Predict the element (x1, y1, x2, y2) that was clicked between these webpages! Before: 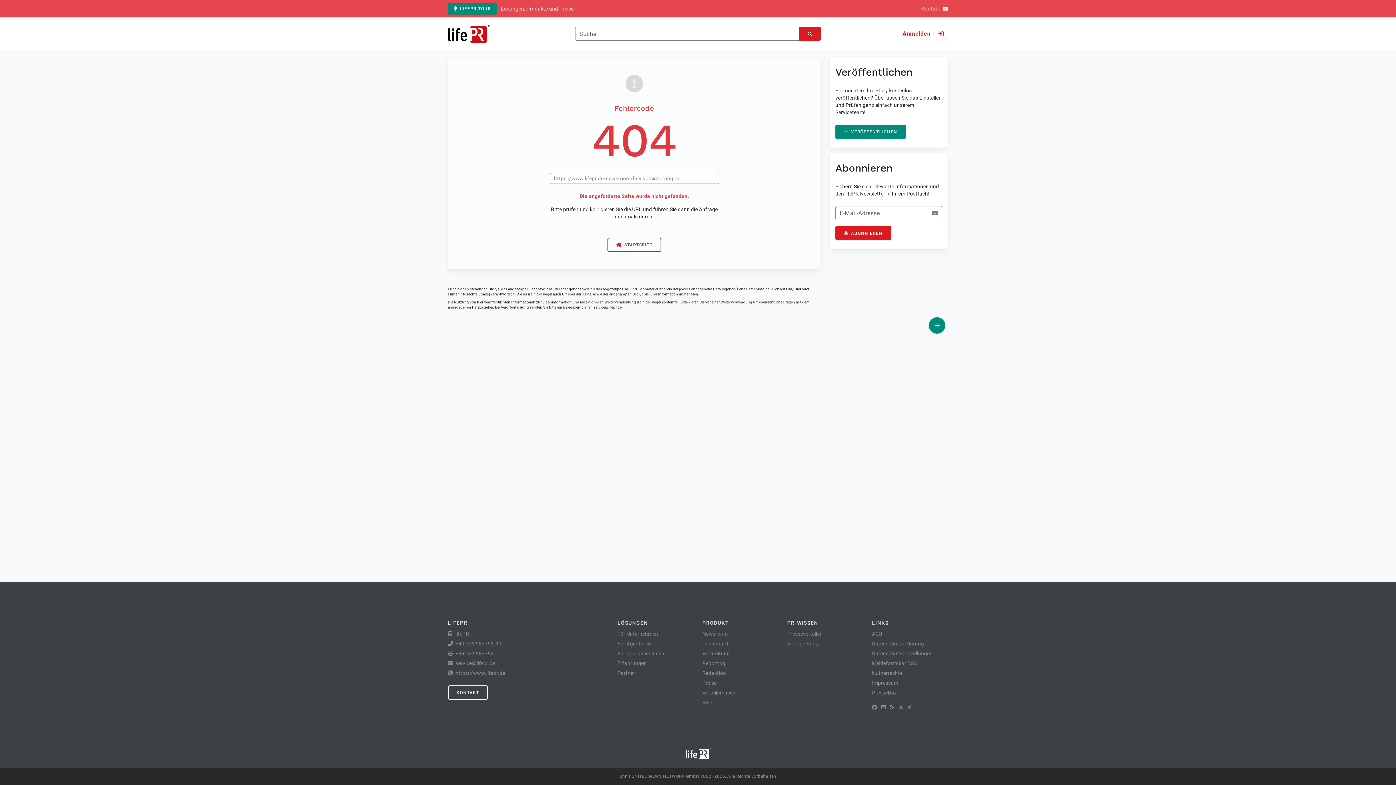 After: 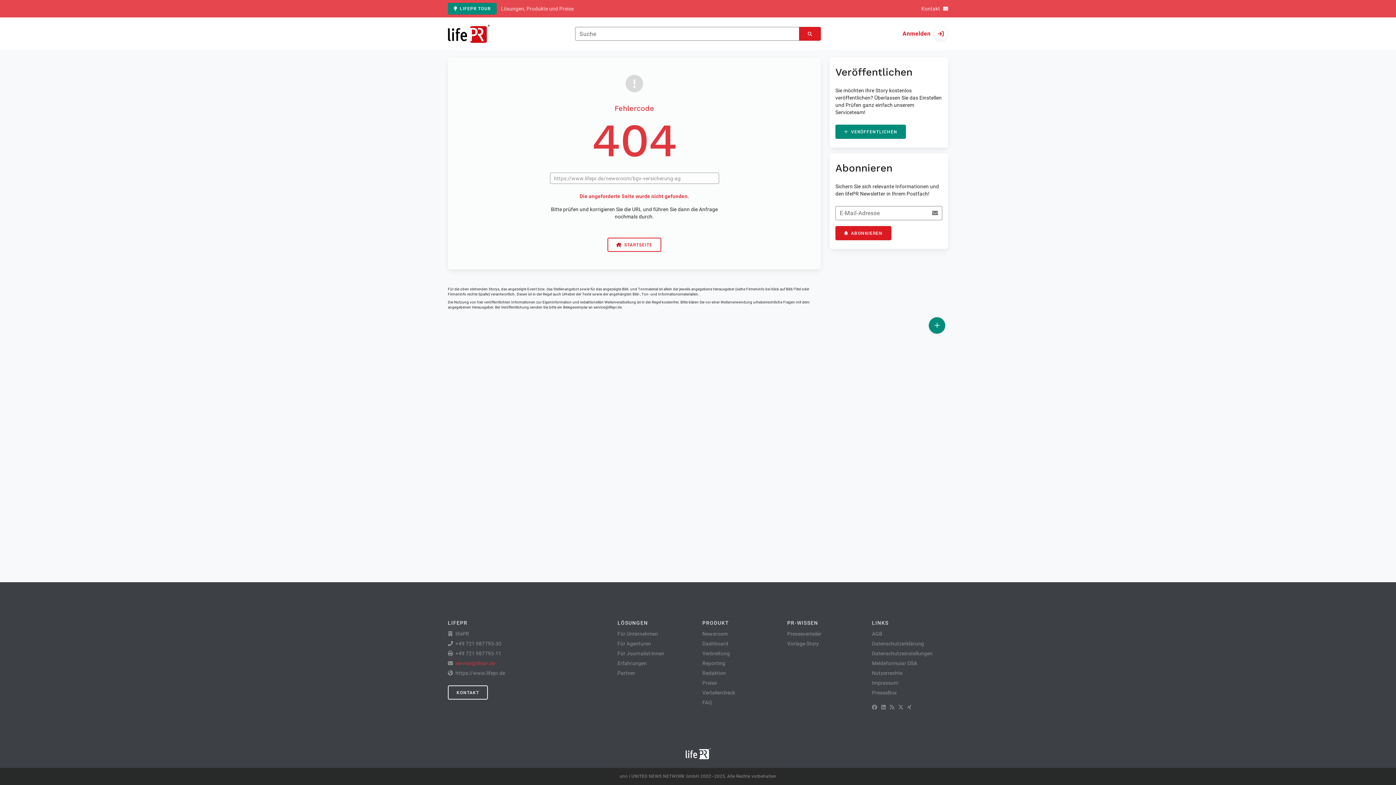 Action: label: service@lifepr.de bbox: (455, 660, 495, 666)